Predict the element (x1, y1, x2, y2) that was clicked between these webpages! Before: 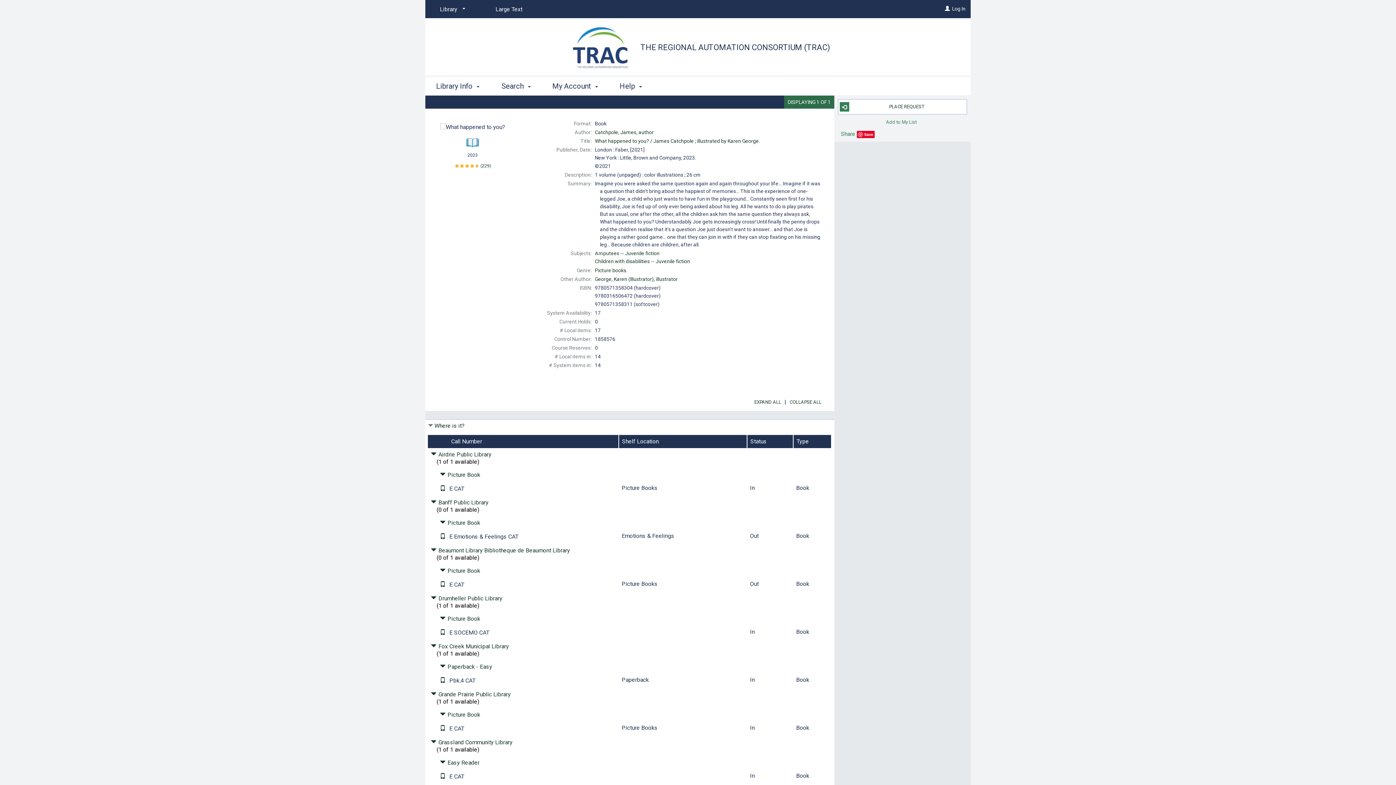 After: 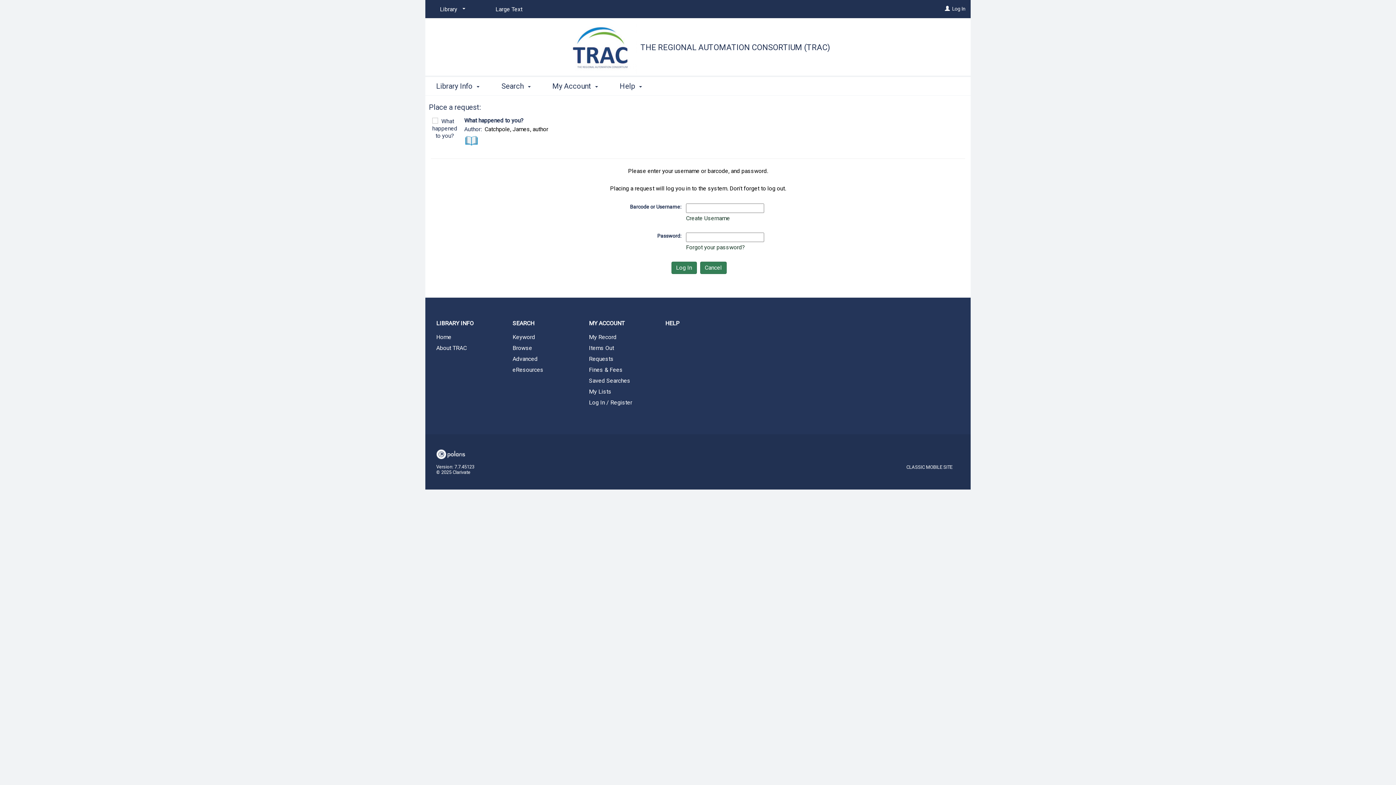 Action: bbox: (838, 99, 967, 114) label: PLACE REQUEST